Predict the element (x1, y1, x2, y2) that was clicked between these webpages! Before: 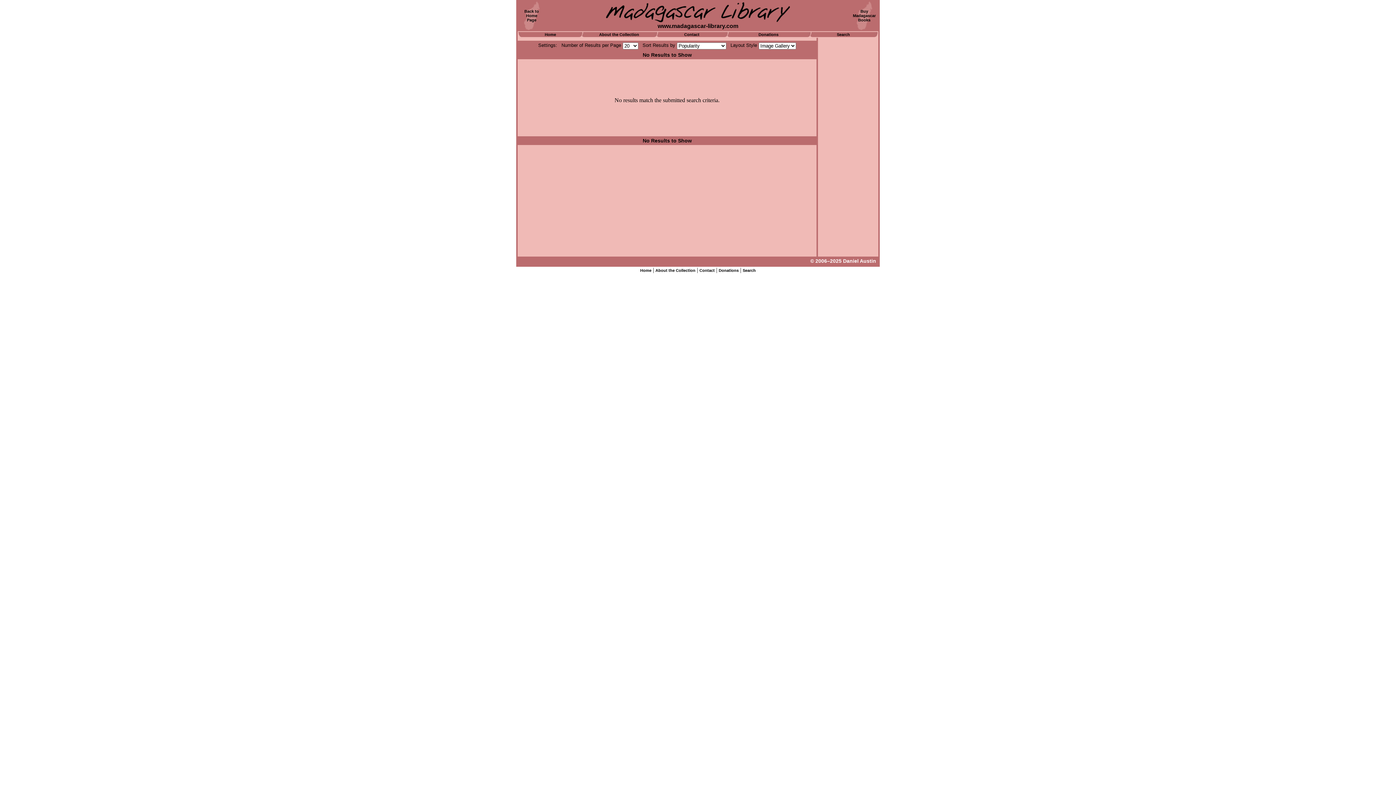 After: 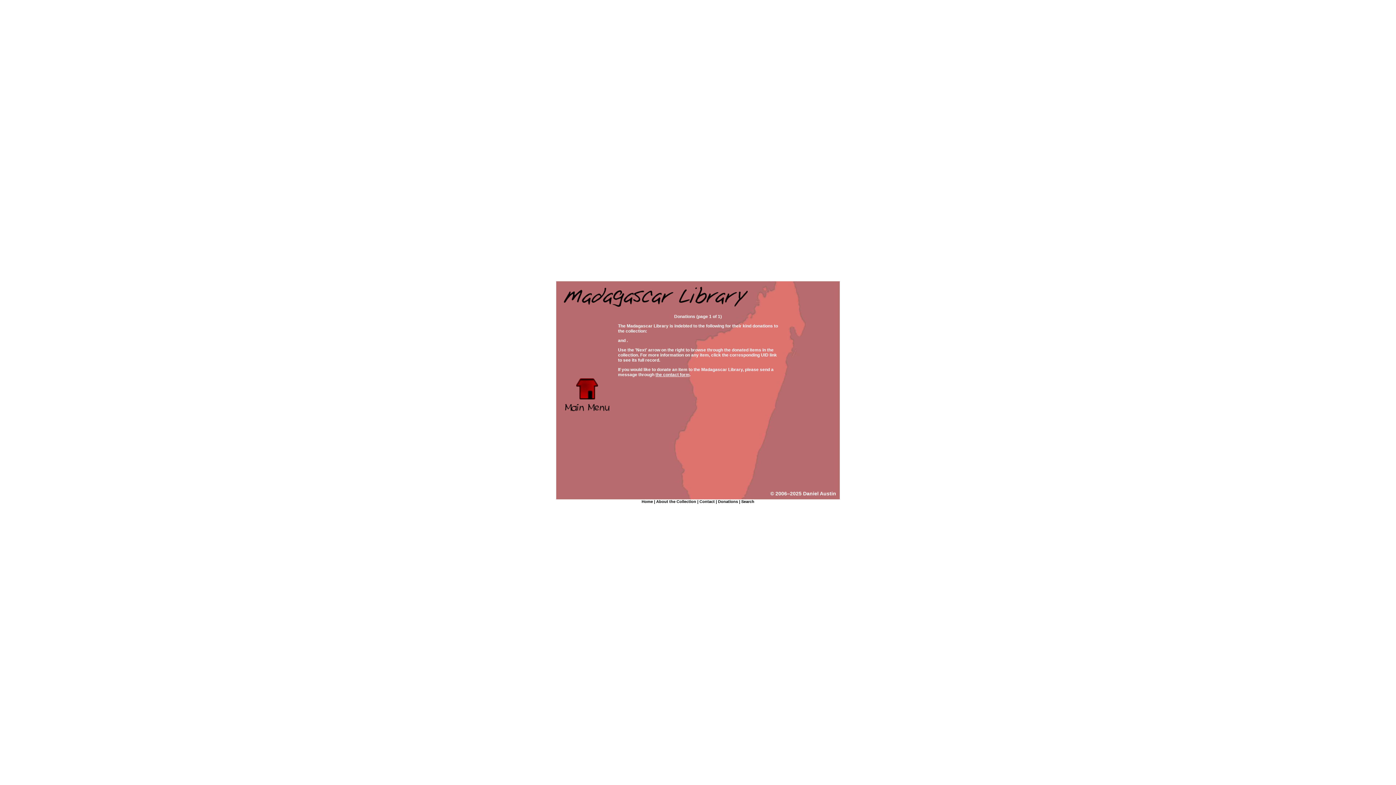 Action: label: Donations bbox: (718, 268, 738, 272)